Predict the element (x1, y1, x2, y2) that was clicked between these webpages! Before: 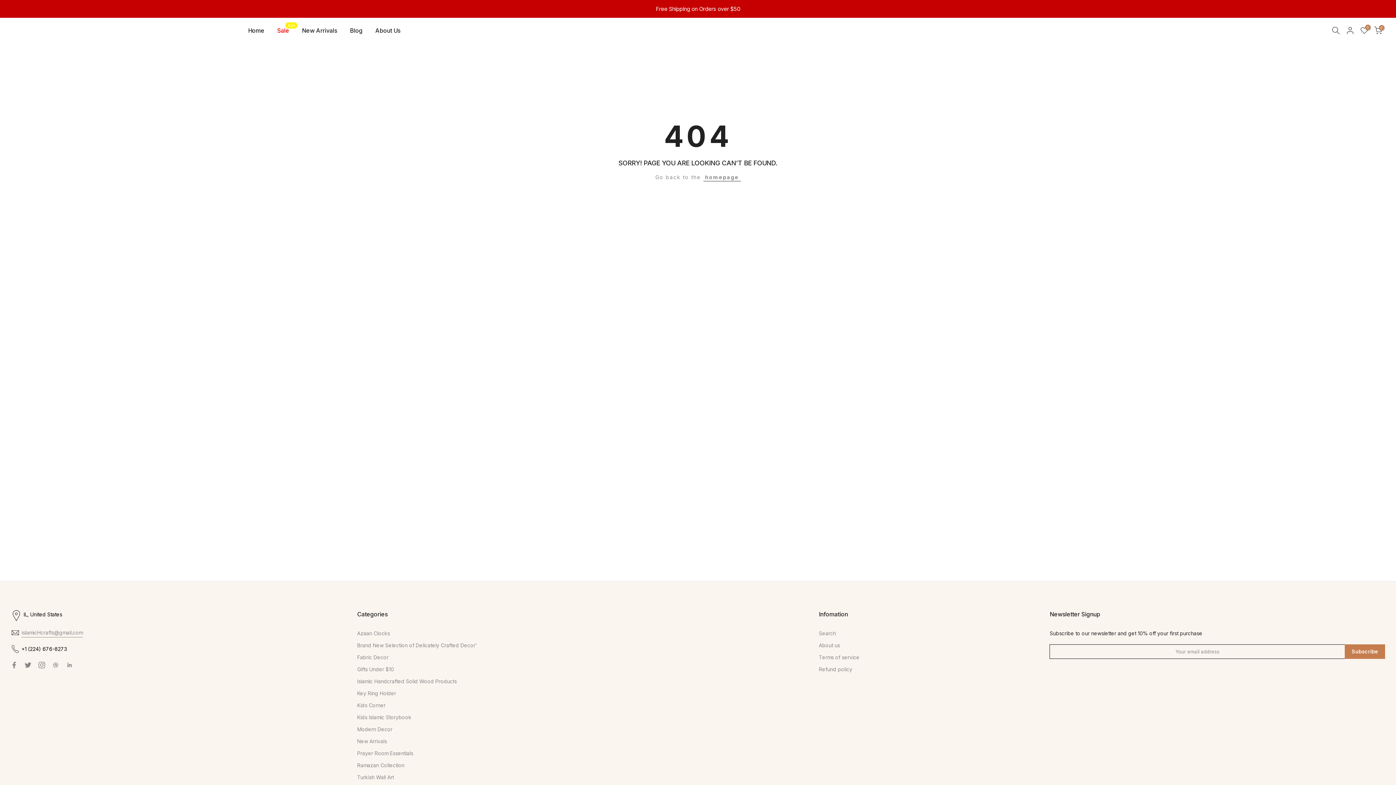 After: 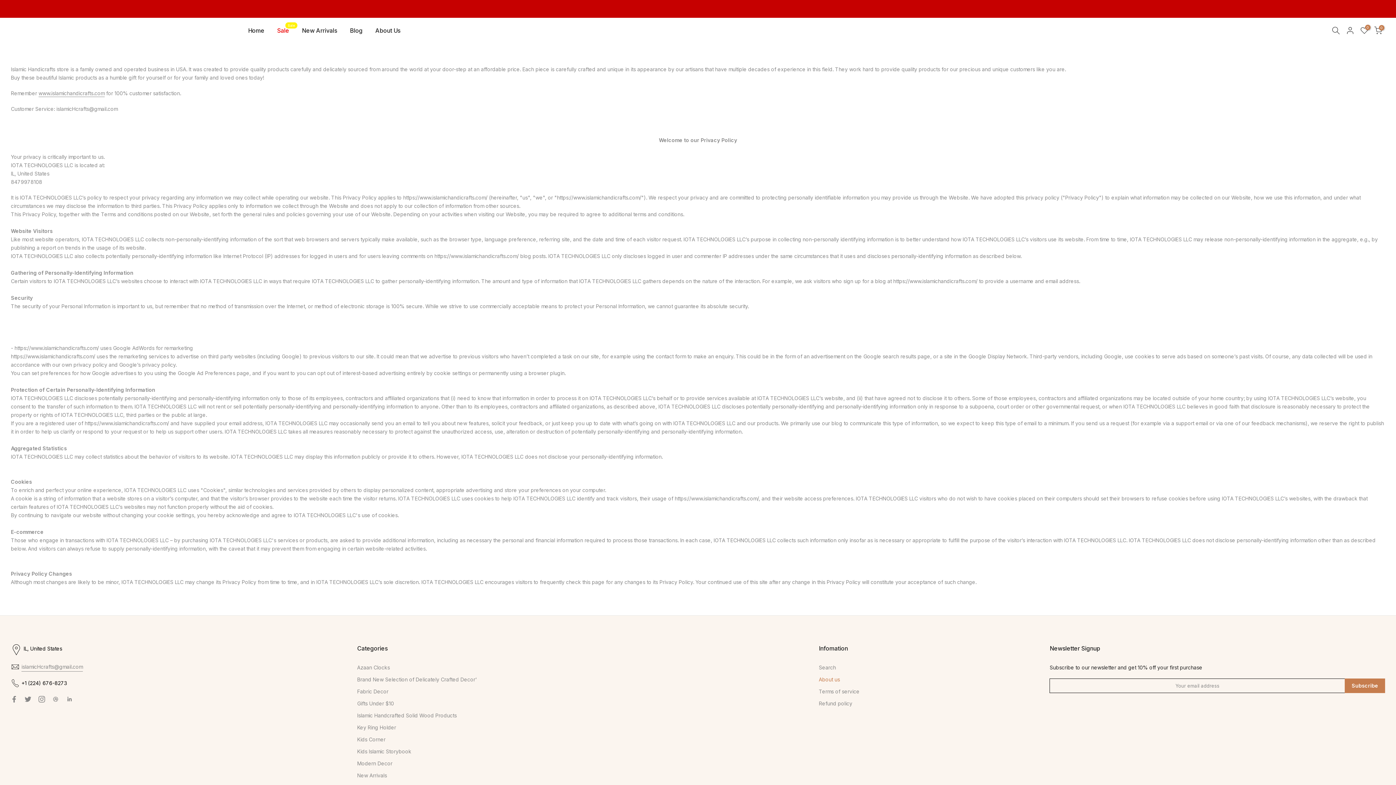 Action: label: About Us bbox: (369, 25, 406, 35)